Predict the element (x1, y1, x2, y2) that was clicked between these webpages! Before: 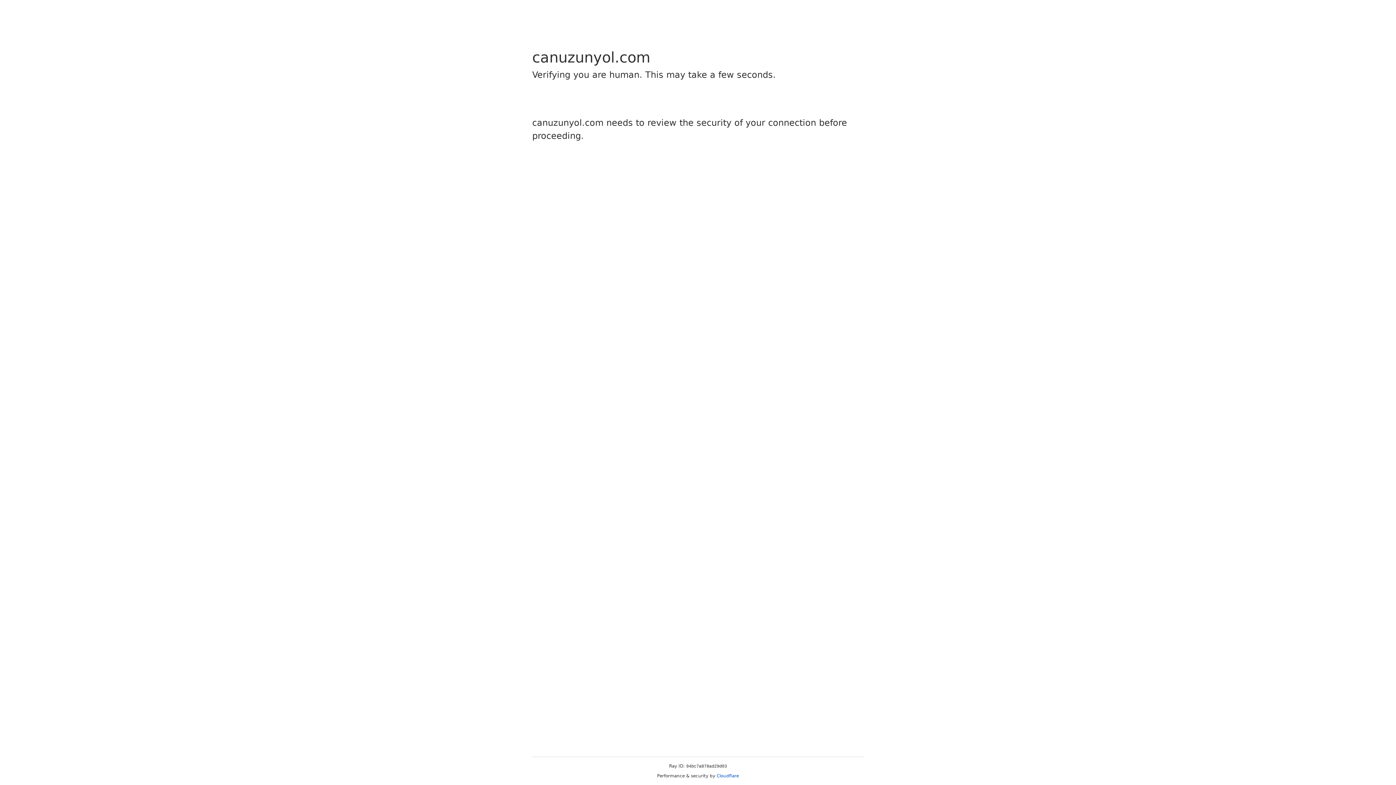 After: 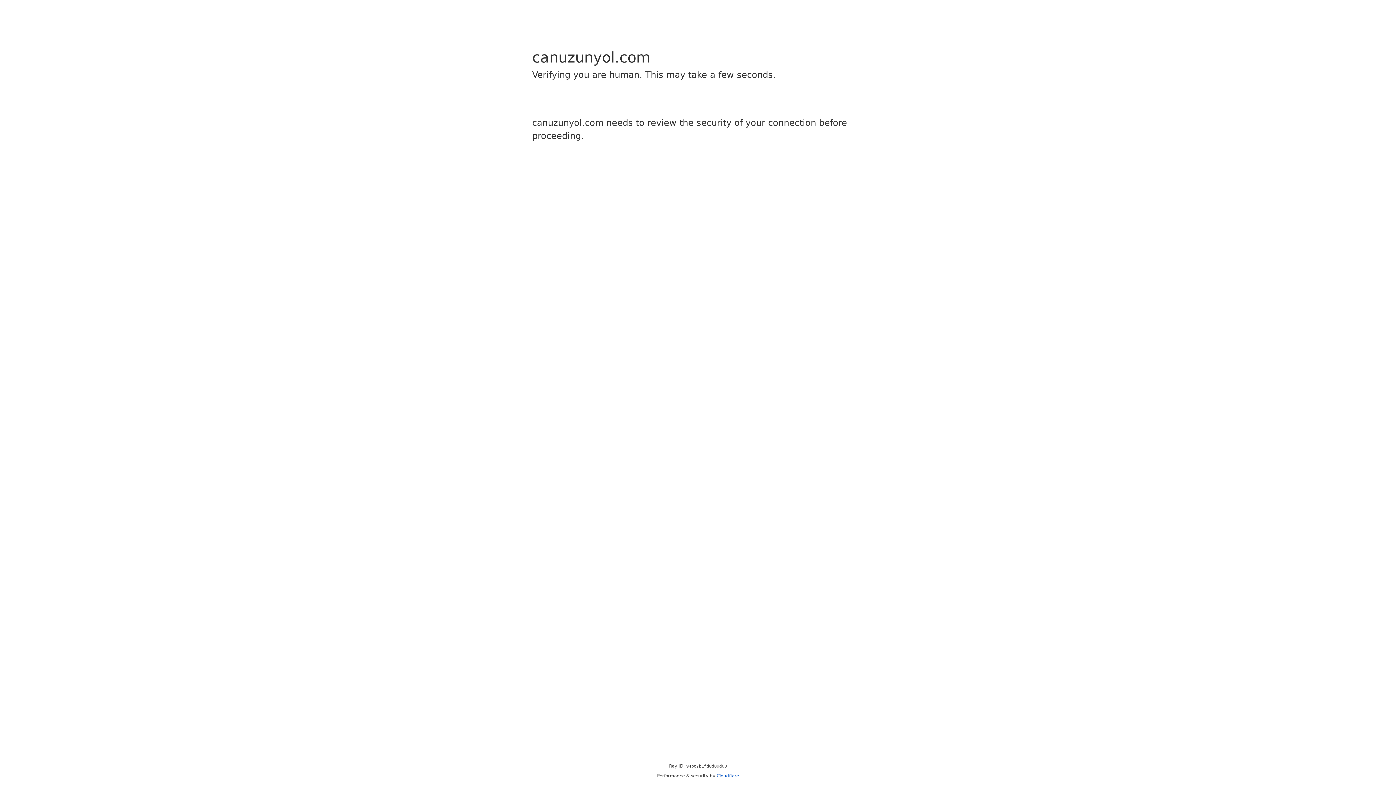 Action: label: Cloudflare bbox: (716, 773, 739, 778)